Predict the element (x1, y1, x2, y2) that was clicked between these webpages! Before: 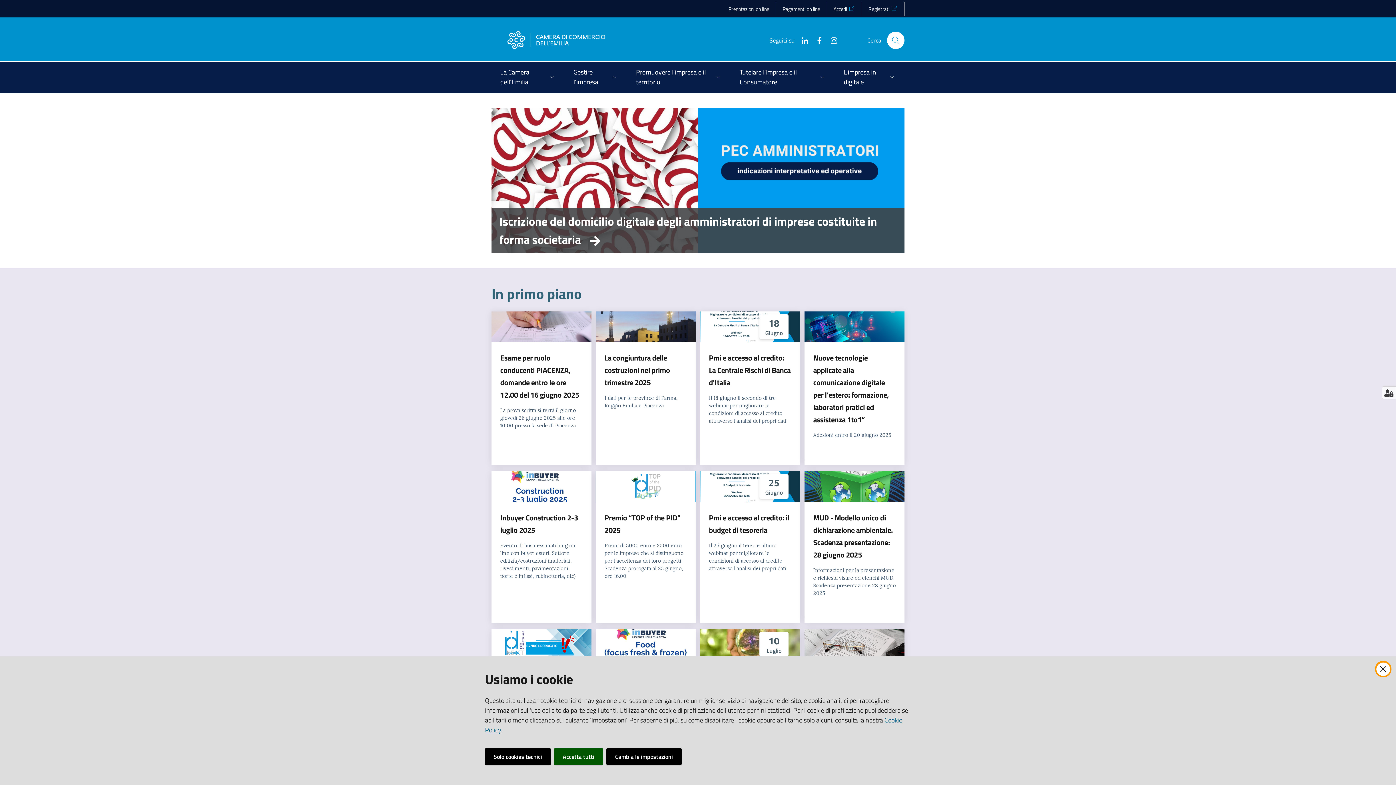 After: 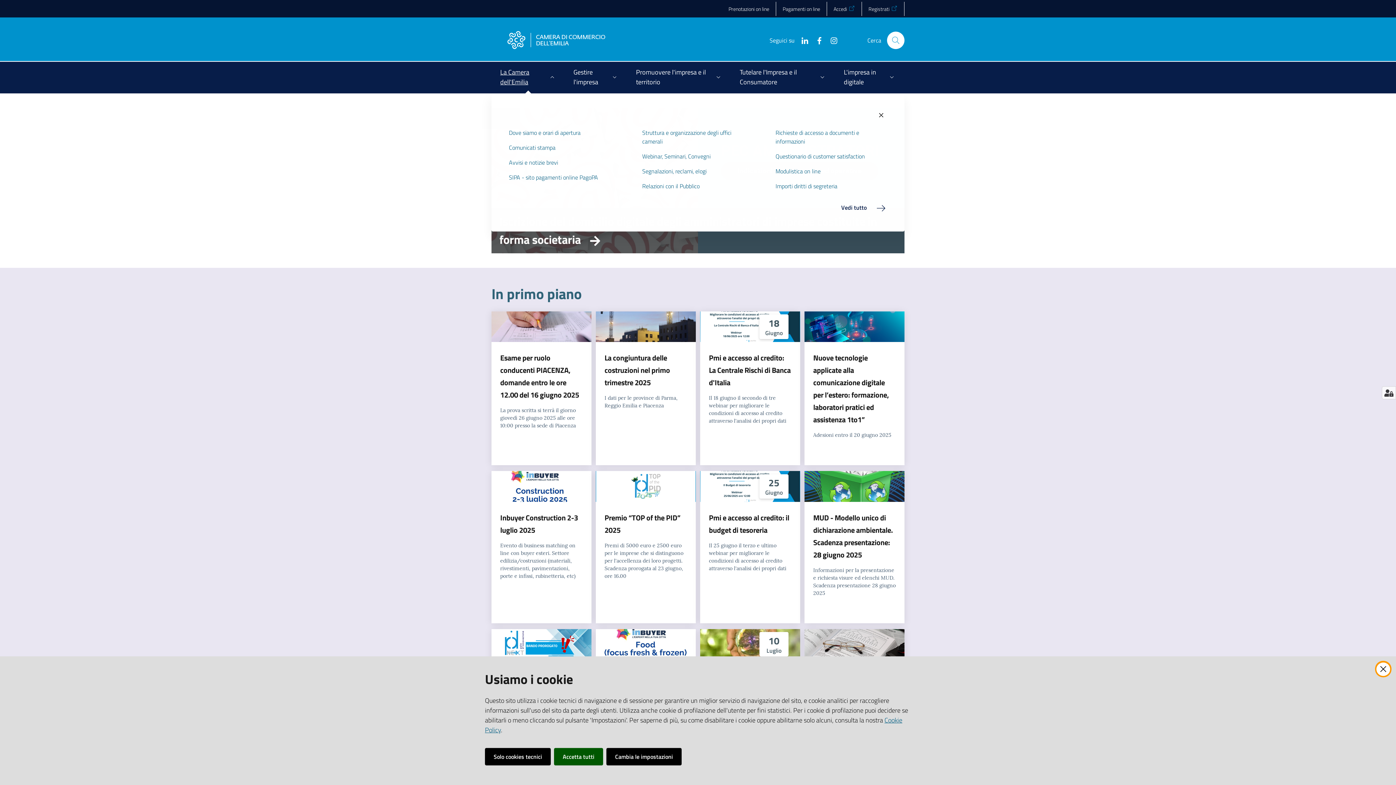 Action: bbox: (491, 61, 564, 93) label: La Camera dell'Emilia